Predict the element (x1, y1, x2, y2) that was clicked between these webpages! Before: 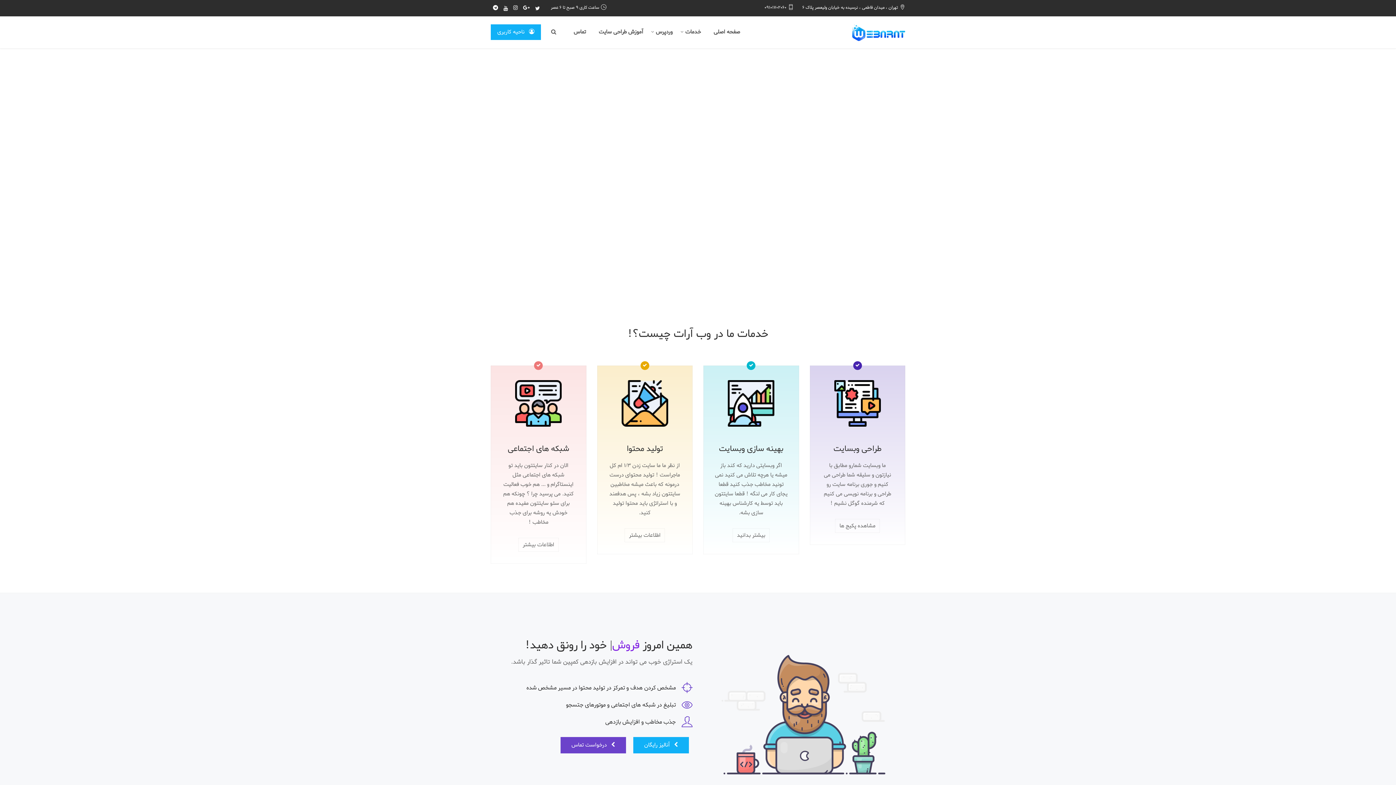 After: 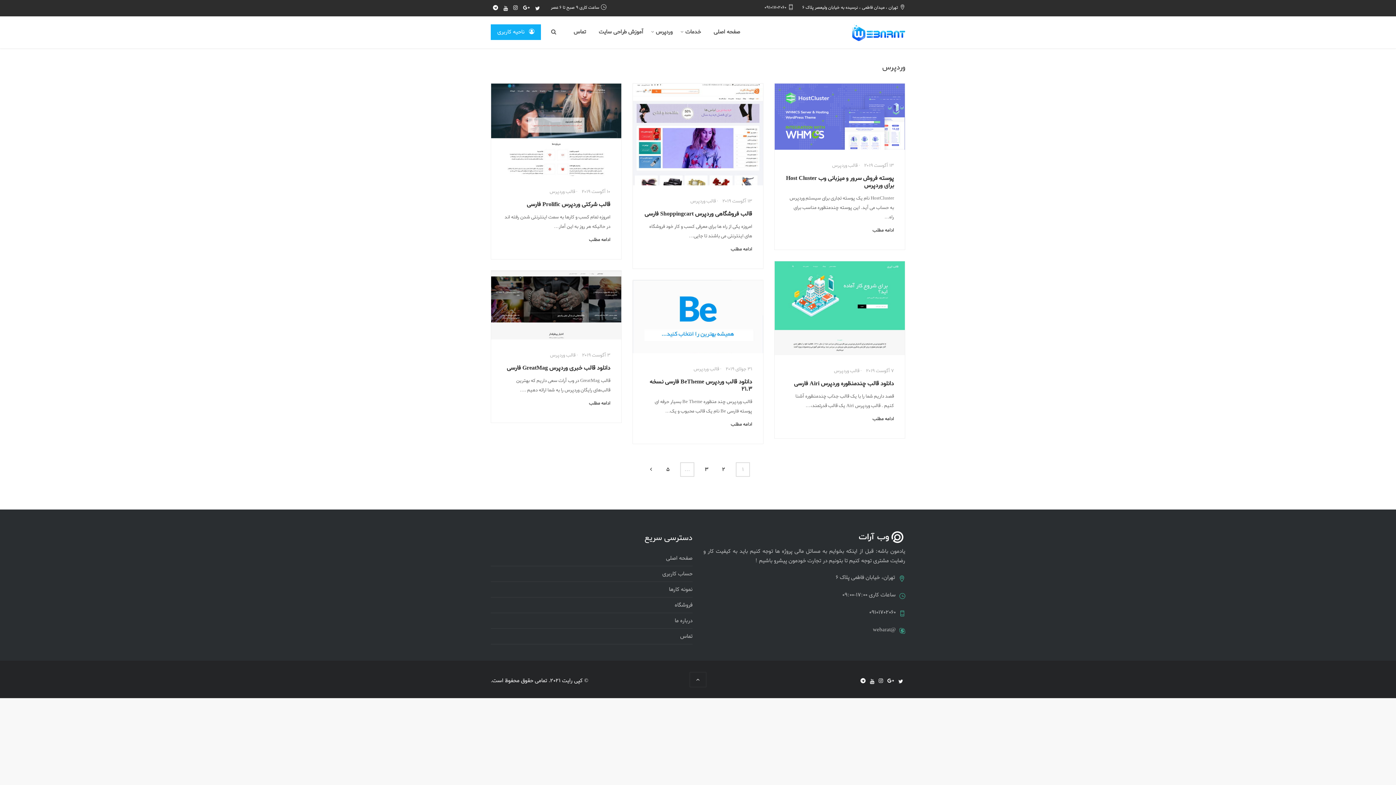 Action: label: وردپرس bbox: (655, 15, 684, 47)